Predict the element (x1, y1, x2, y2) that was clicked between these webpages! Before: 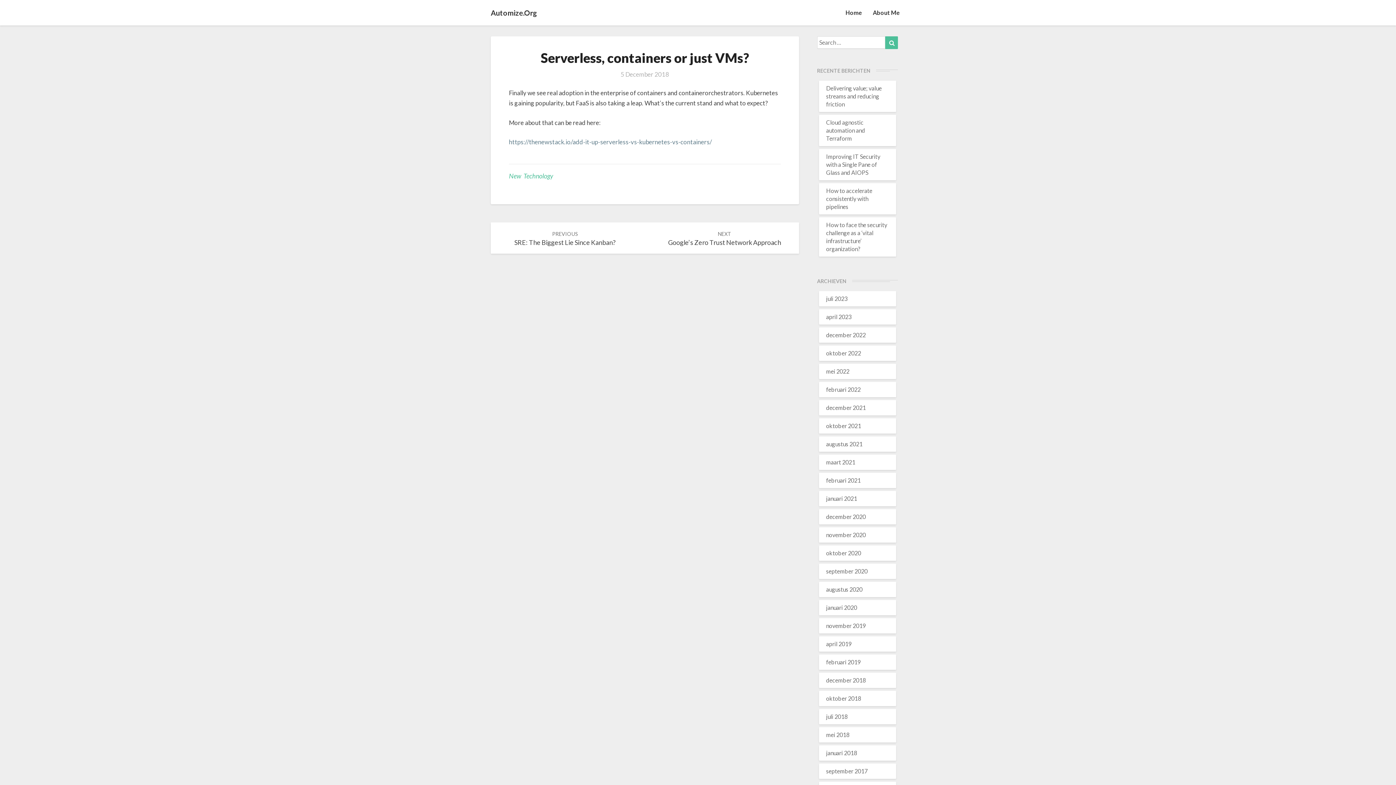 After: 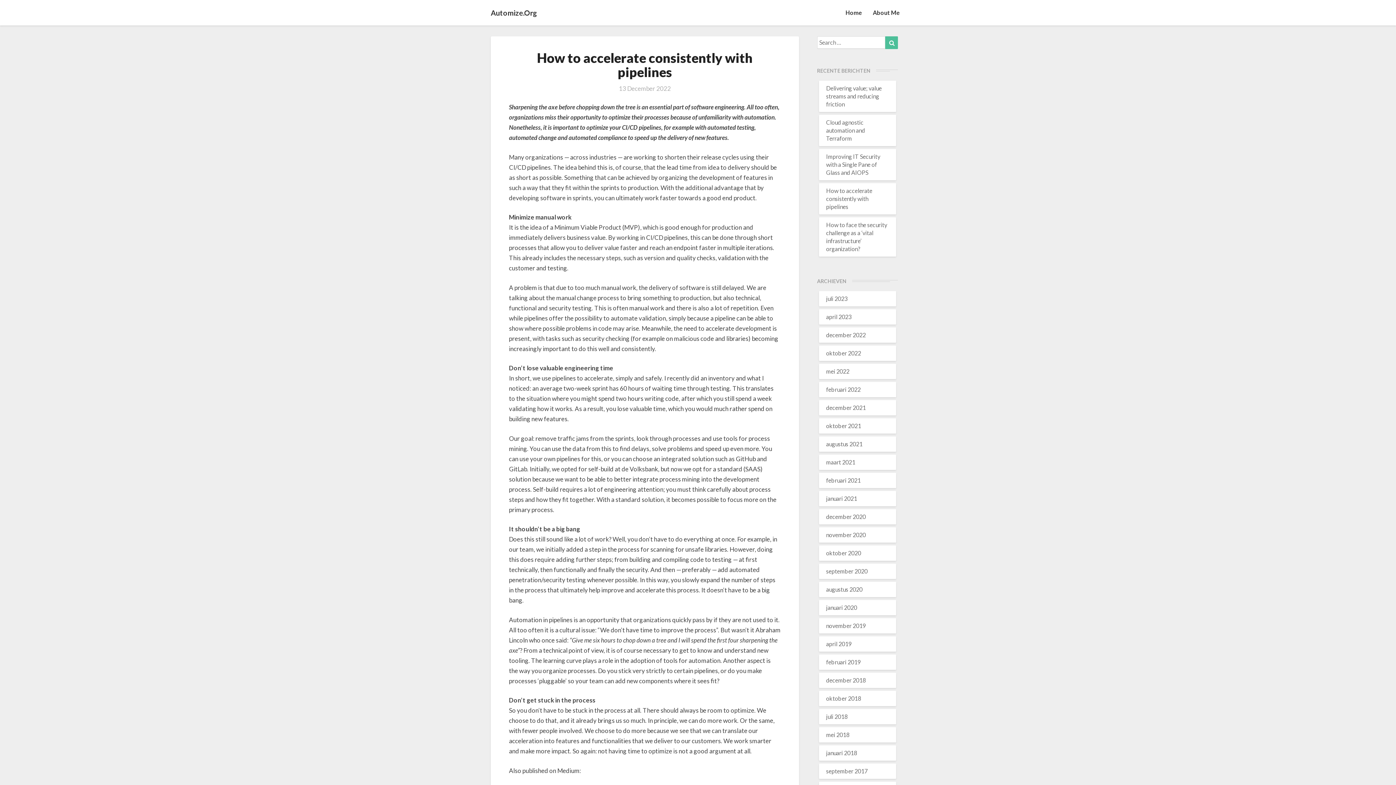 Action: label: How to accelerate consistently with pipelines bbox: (826, 187, 872, 210)